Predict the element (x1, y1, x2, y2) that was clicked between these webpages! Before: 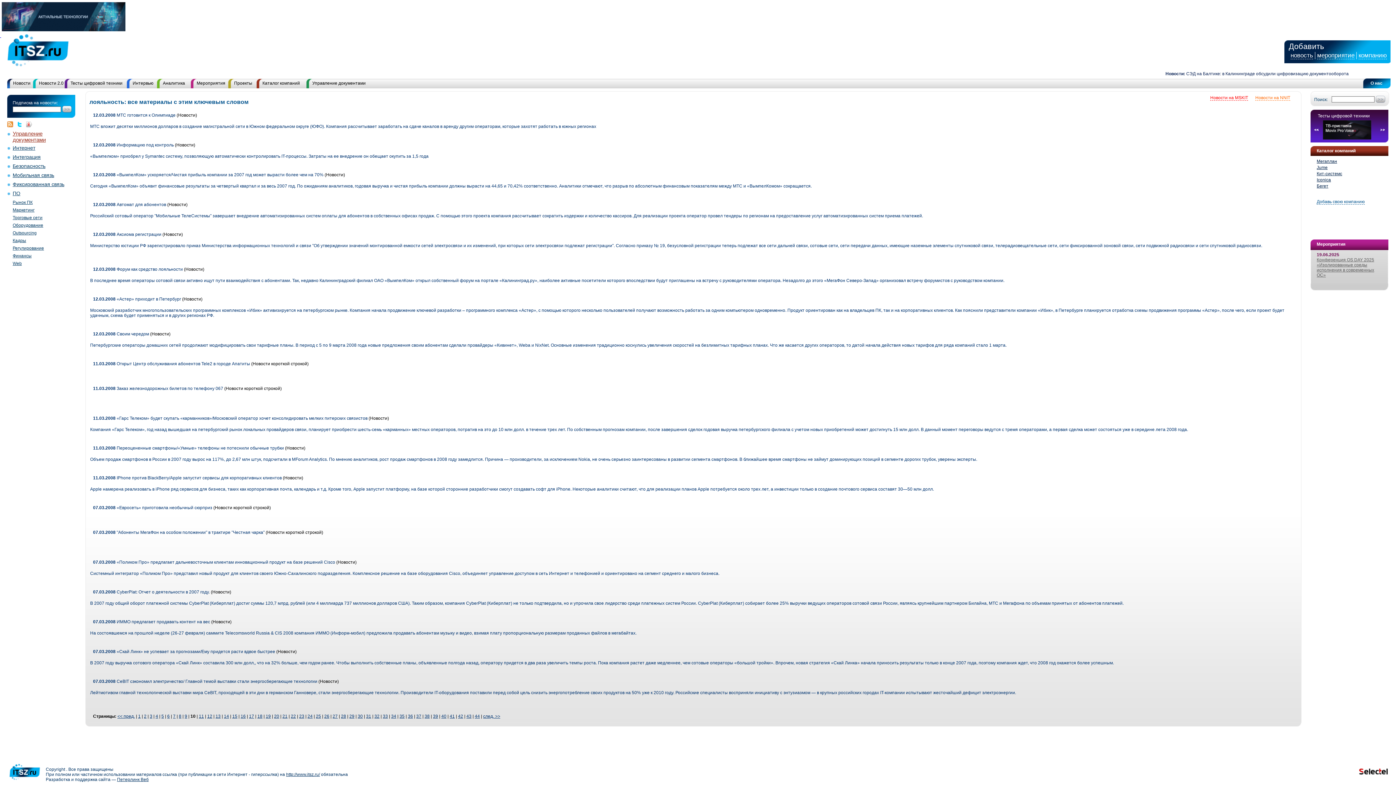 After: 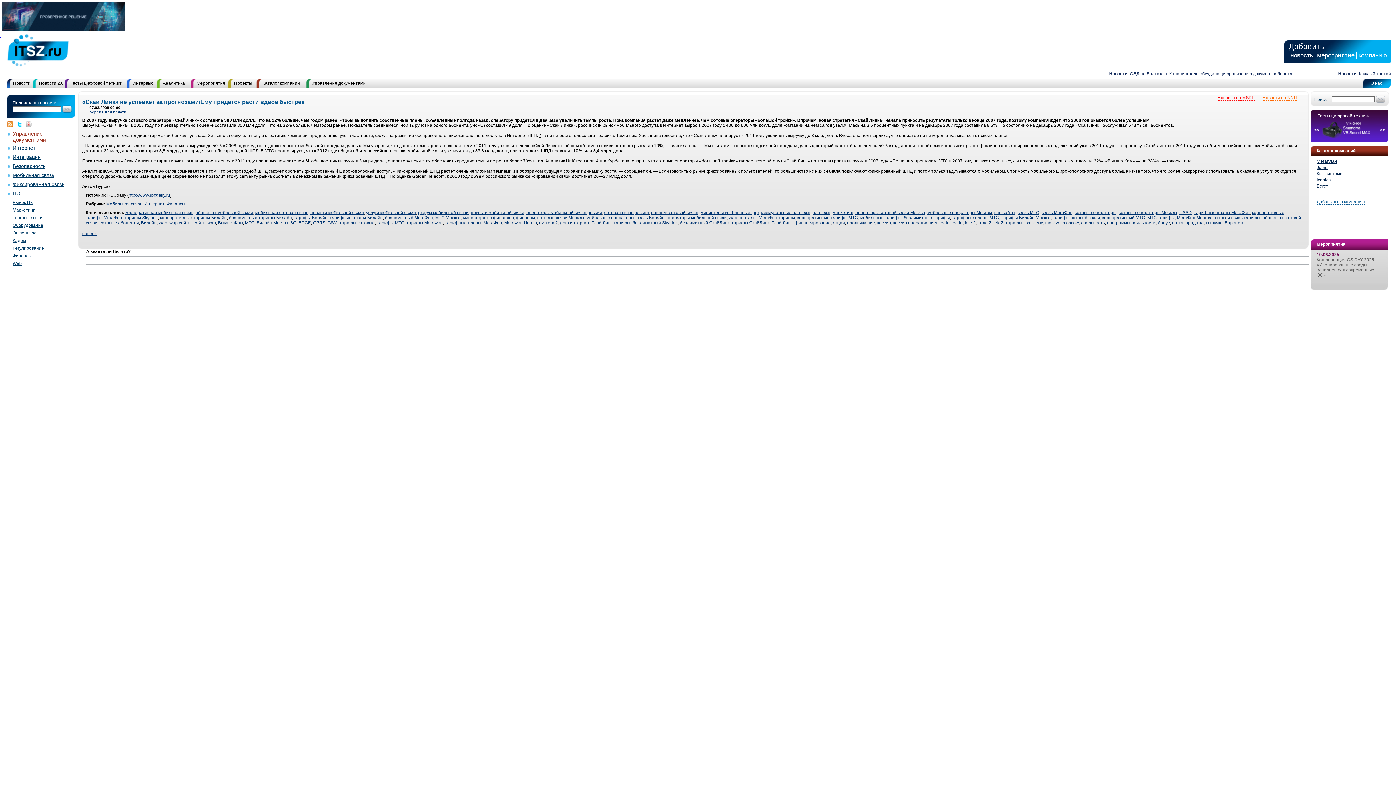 Action: label: В 2007 году выручка сотового оператора «Скай Линк» составила 300 млн долл,, что на 32% больше, чем годом ранее. Чтобы выполнить собственные планы, объявленные полгода назад, оператору придется в два раза увеличить темпы роста. Пока компания растет даже медленнее, чем сотовые операторы «большой тройки». Впрочем, новая стратегия «Скай Линка» начала приносить результаты только в конце 2007 года, поэтому компания ждет, что 2008 год окажется более успешным. bbox: (90, 660, 1114, 665)